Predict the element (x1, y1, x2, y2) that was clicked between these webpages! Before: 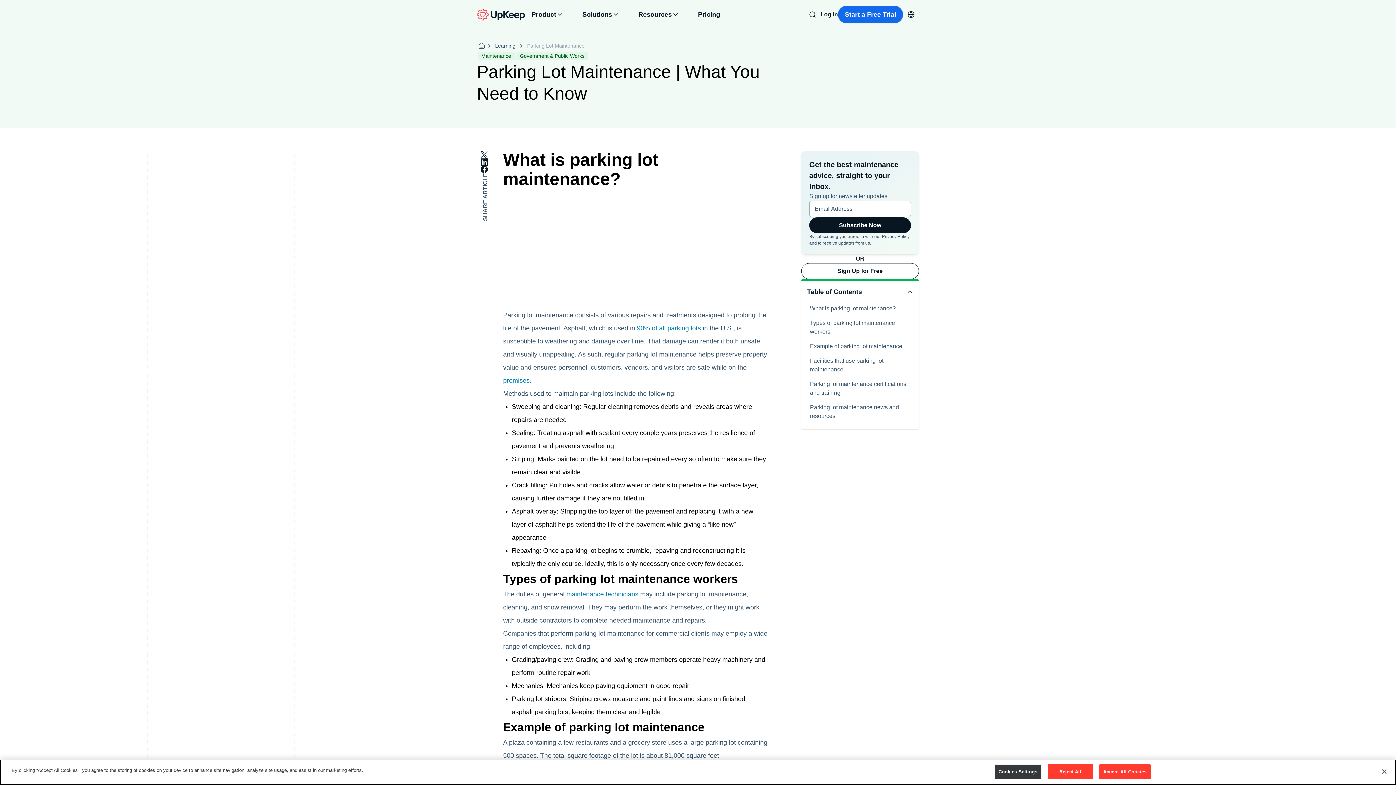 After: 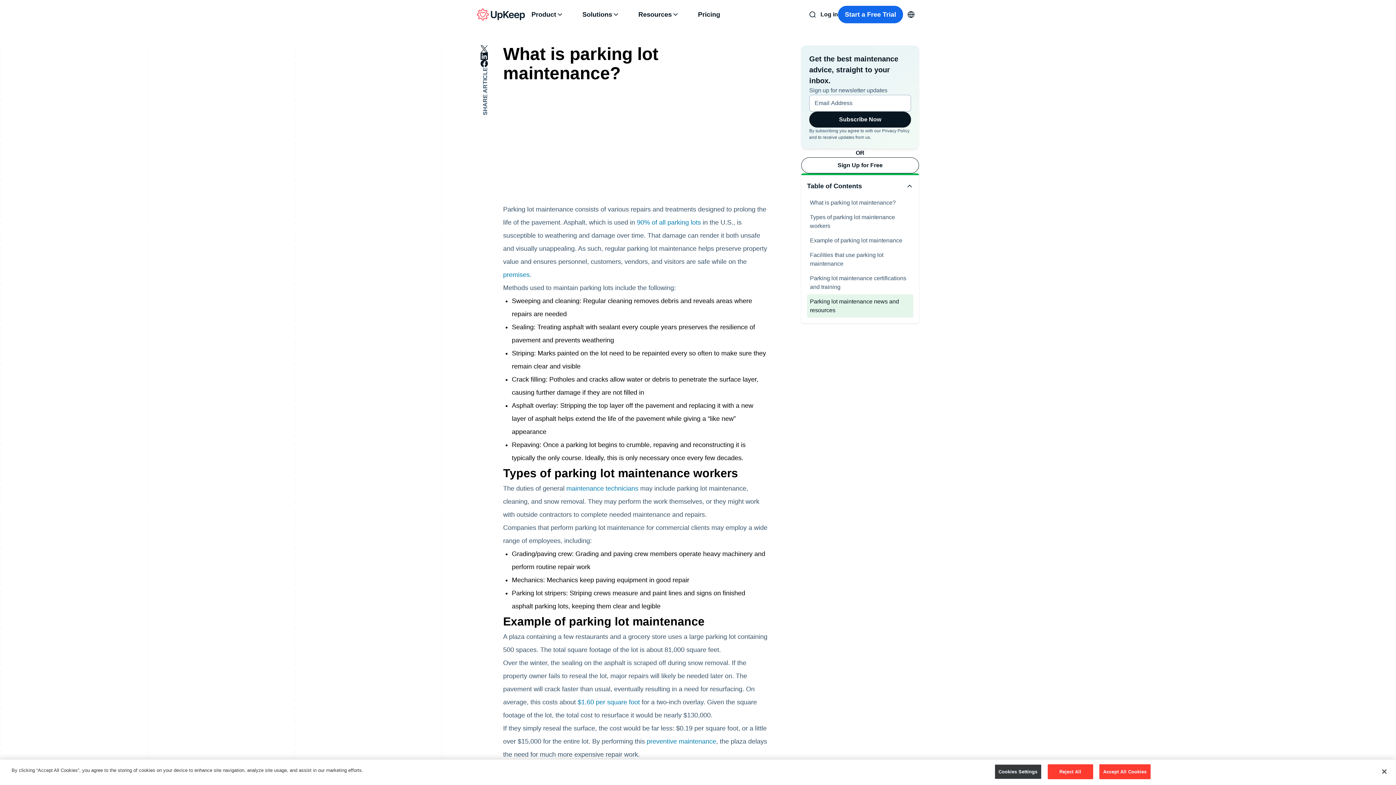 Action: bbox: (810, 304, 910, 313) label: What is parking lot maintenance?